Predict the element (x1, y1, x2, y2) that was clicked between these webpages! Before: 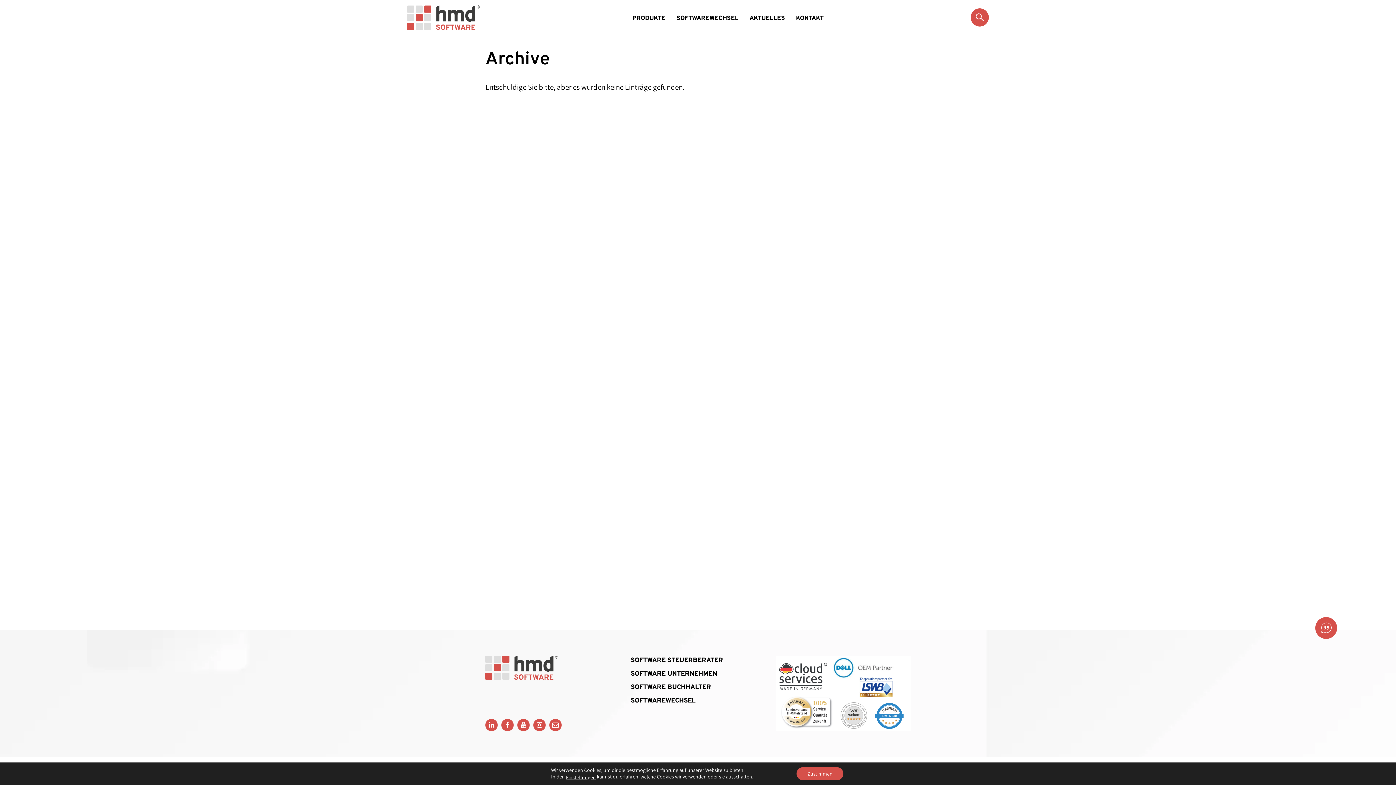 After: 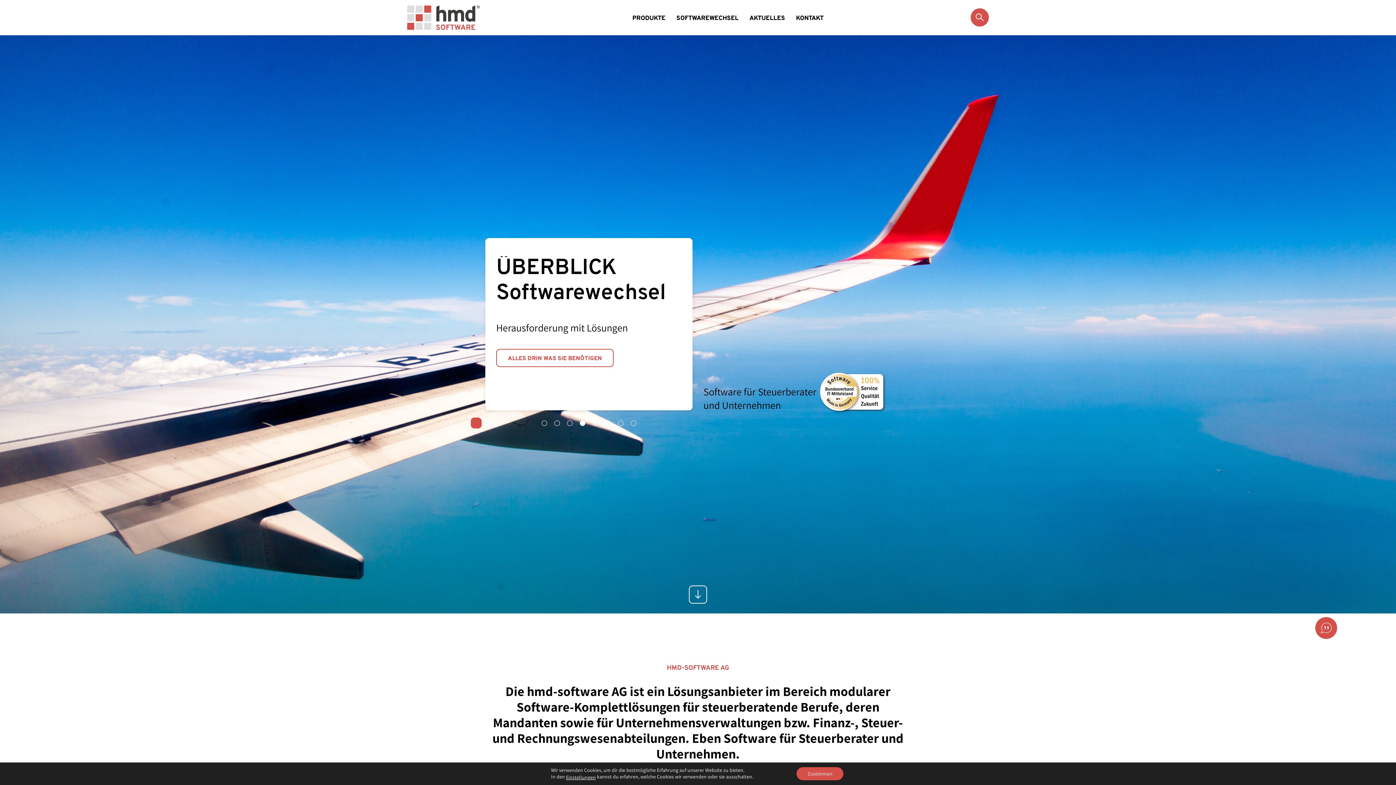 Action: bbox: (627, 14, 671, 35) label: PRODUKTE